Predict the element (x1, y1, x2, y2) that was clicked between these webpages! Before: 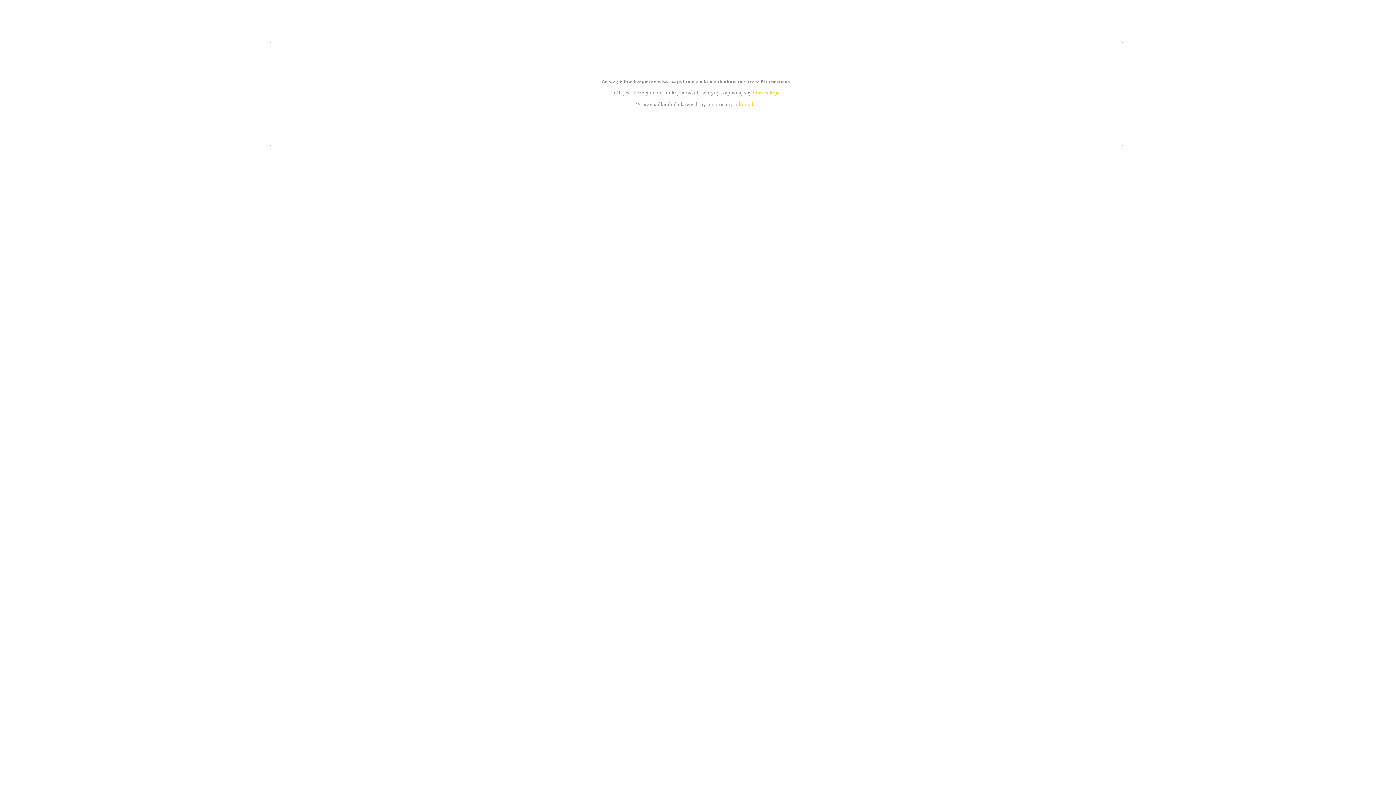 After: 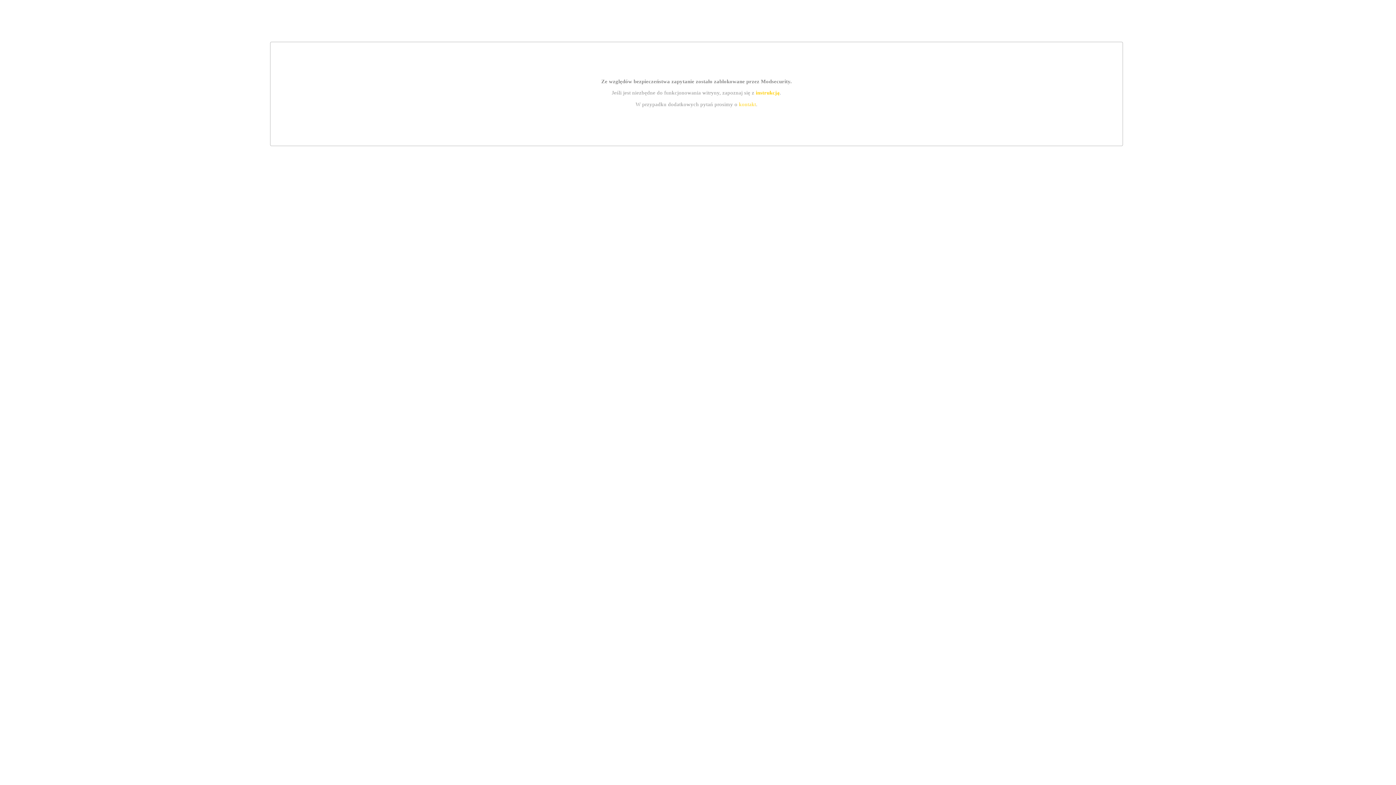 Action: label: instrukcją bbox: (755, 89, 779, 95)